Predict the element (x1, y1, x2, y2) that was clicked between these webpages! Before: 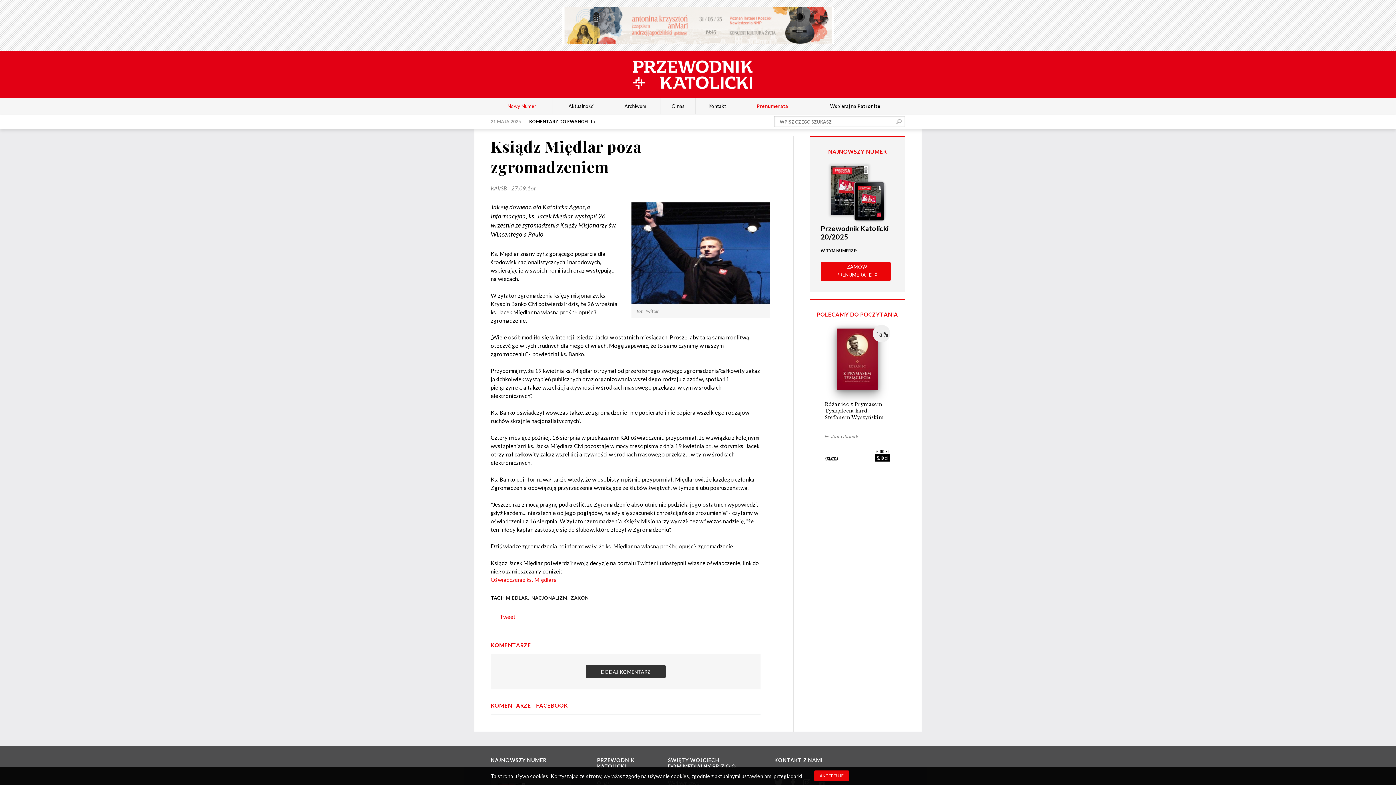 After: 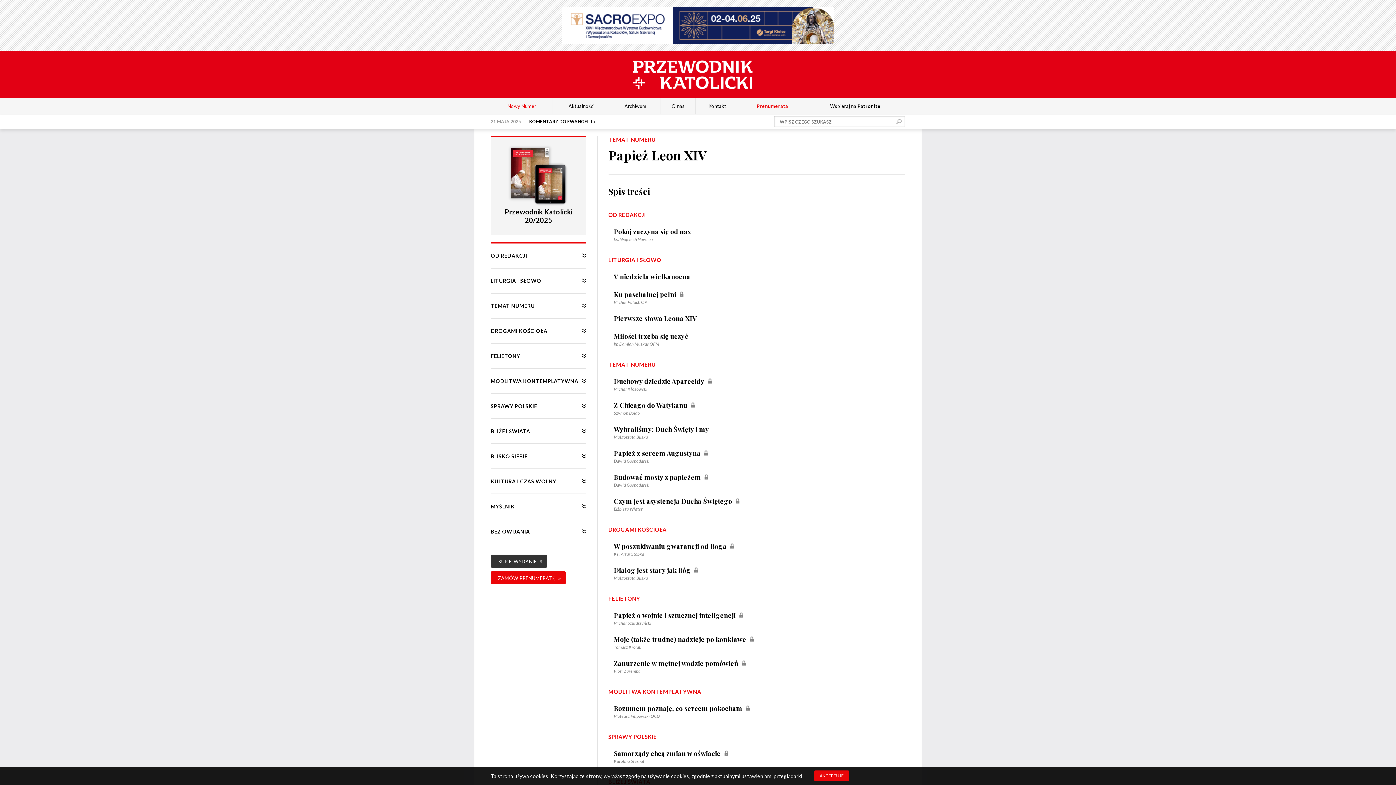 Action: bbox: (504, 103, 539, 109) label: Nowy Numer